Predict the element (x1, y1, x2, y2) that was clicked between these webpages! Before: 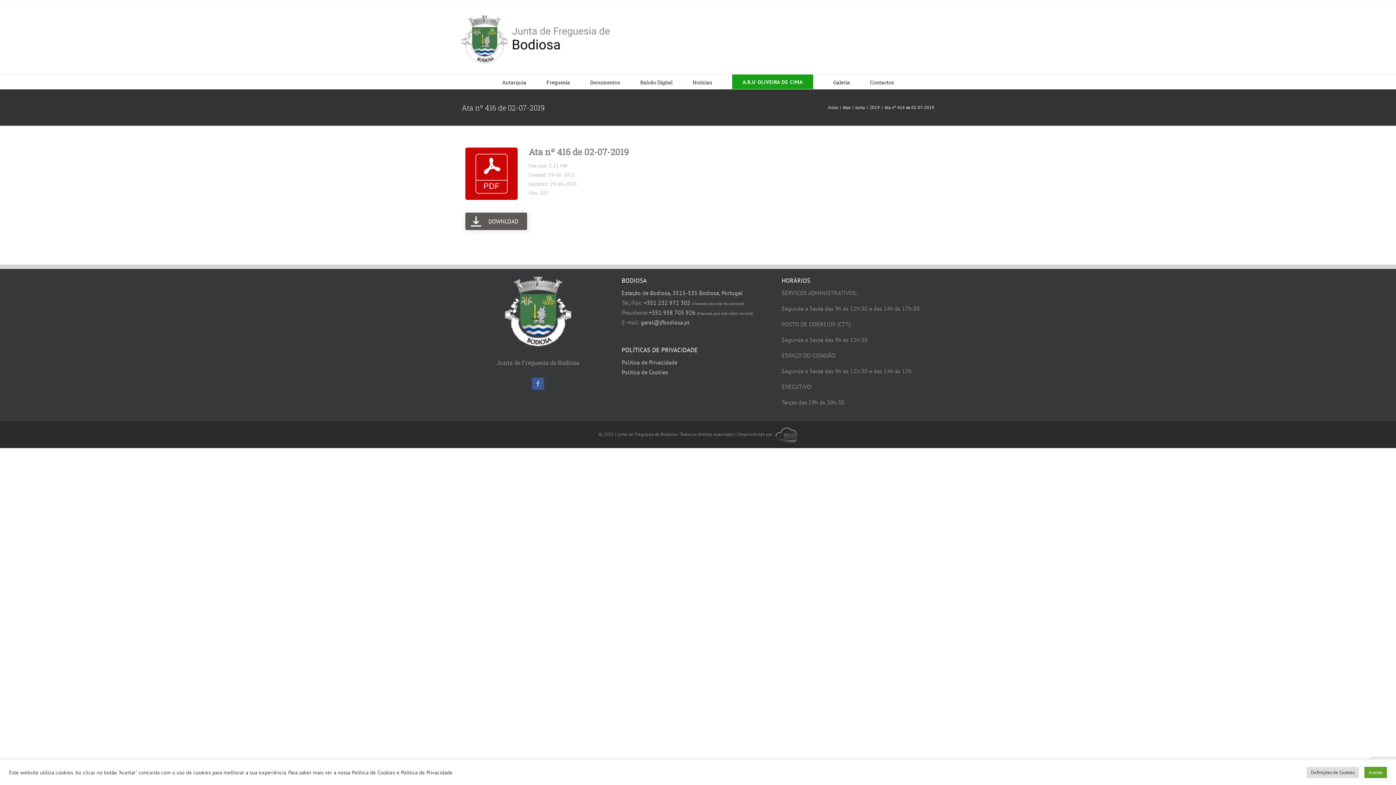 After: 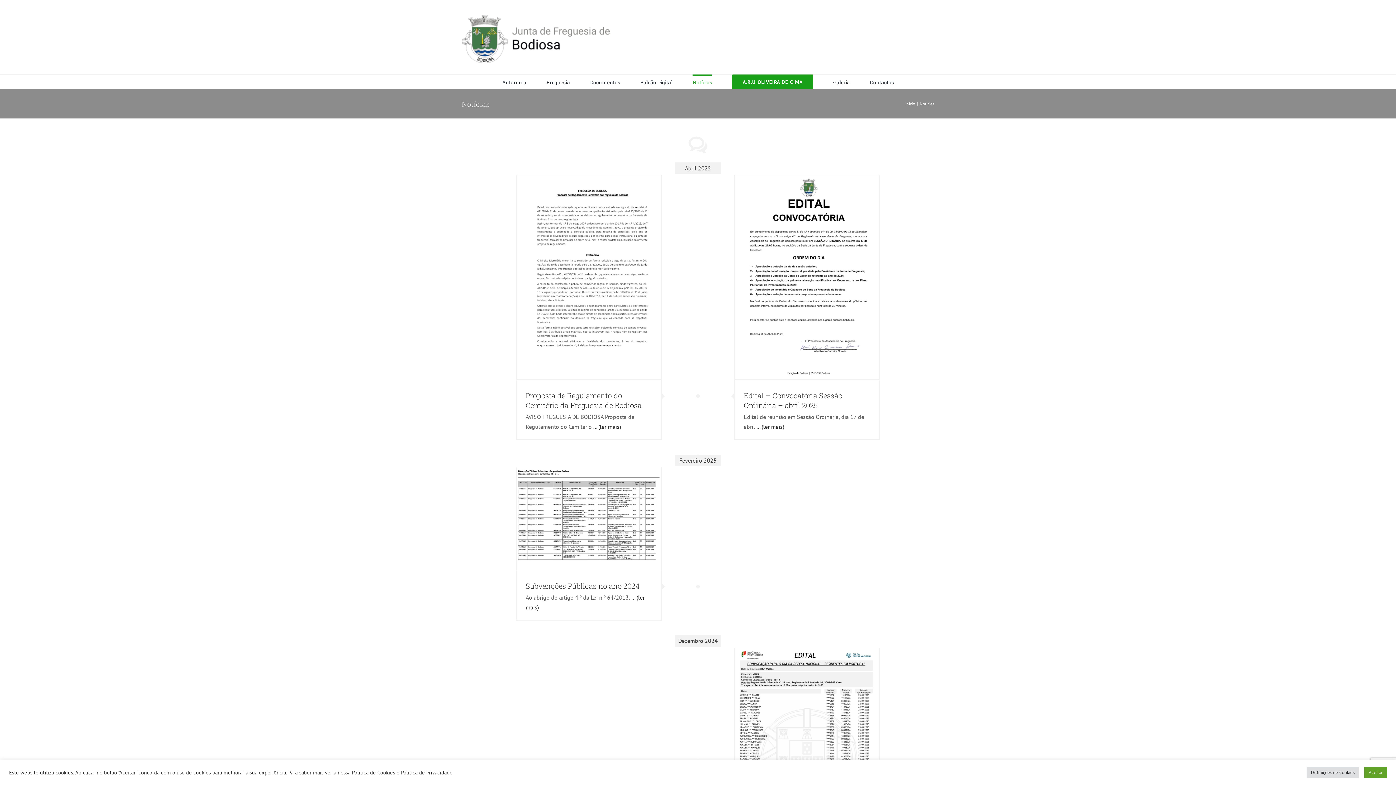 Action: bbox: (692, 74, 712, 89) label: Notícias